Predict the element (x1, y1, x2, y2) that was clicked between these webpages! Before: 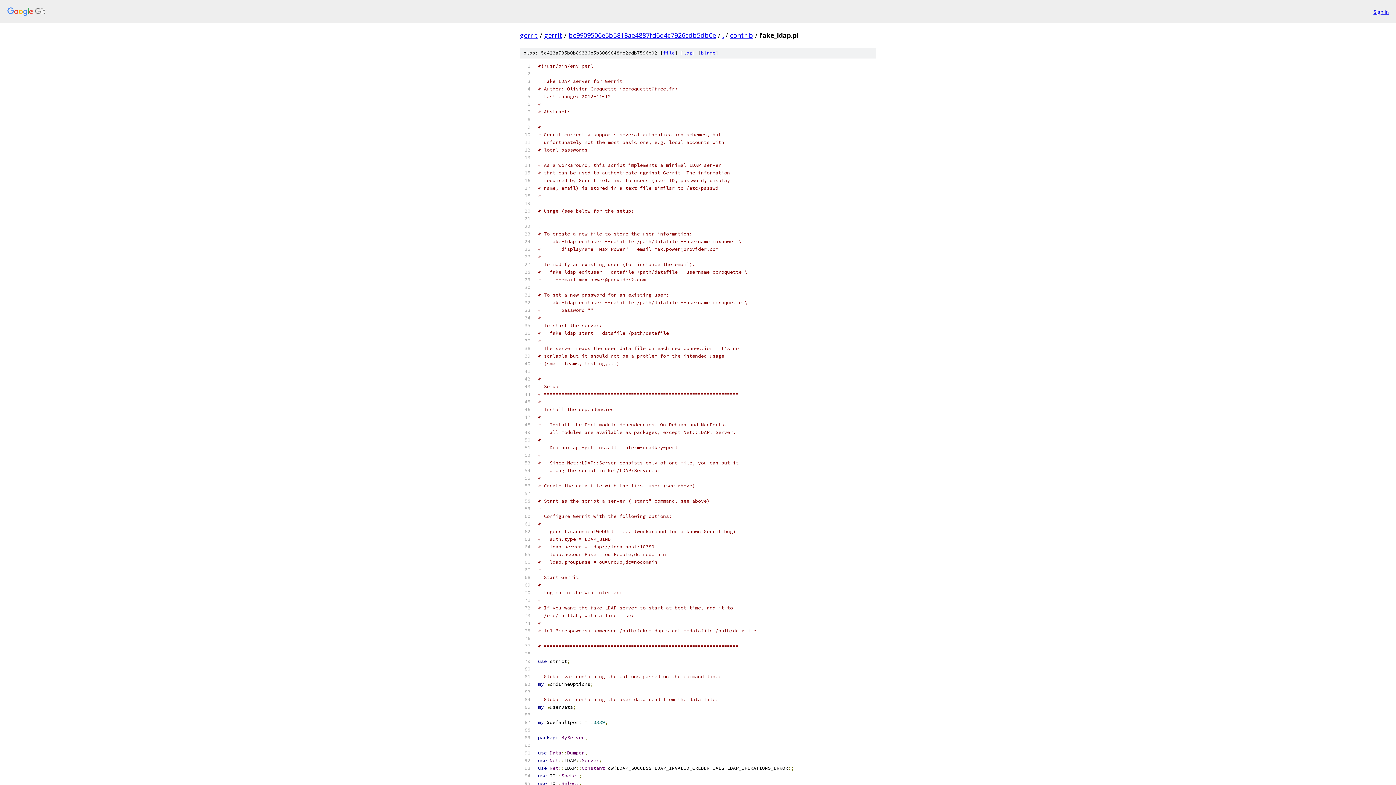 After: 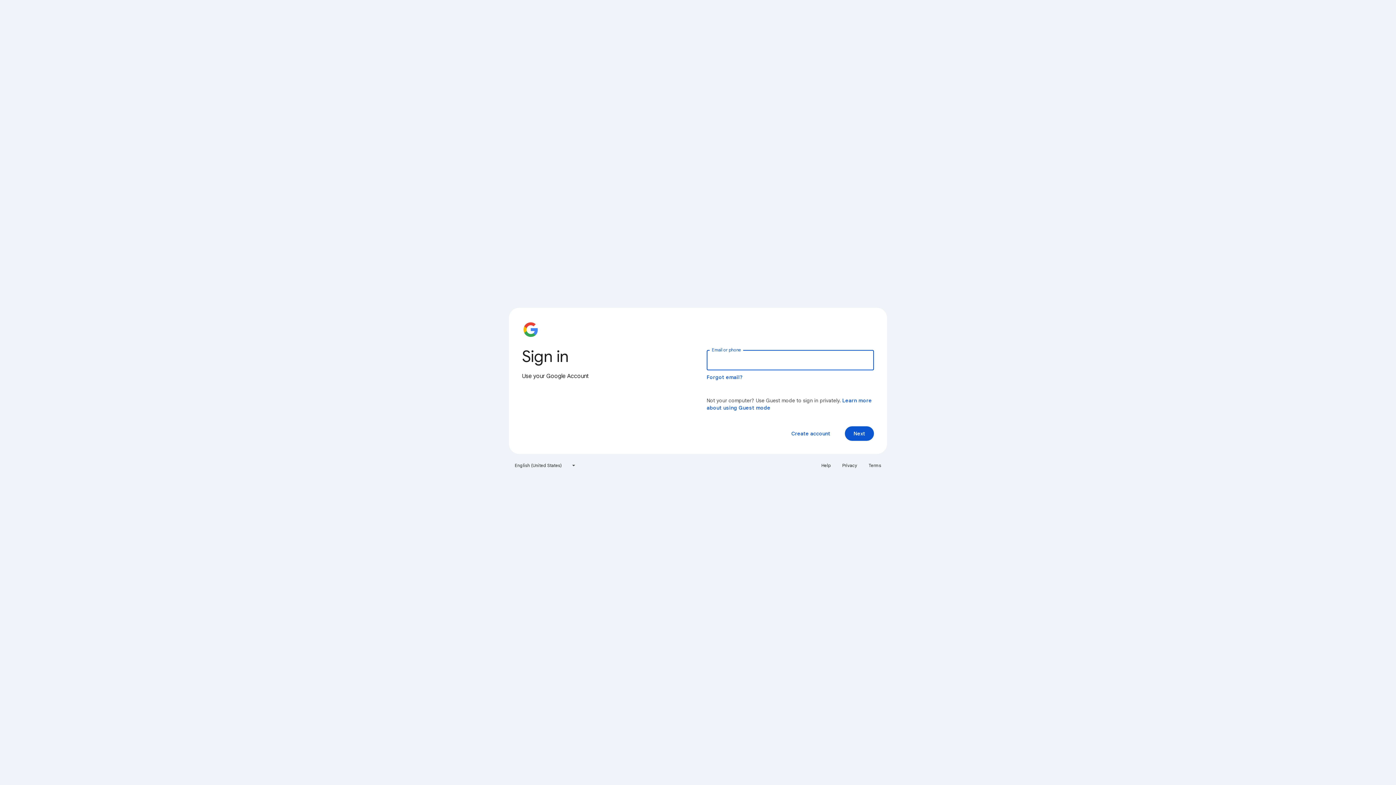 Action: bbox: (1373, 7, 1389, 15) label: Sign in